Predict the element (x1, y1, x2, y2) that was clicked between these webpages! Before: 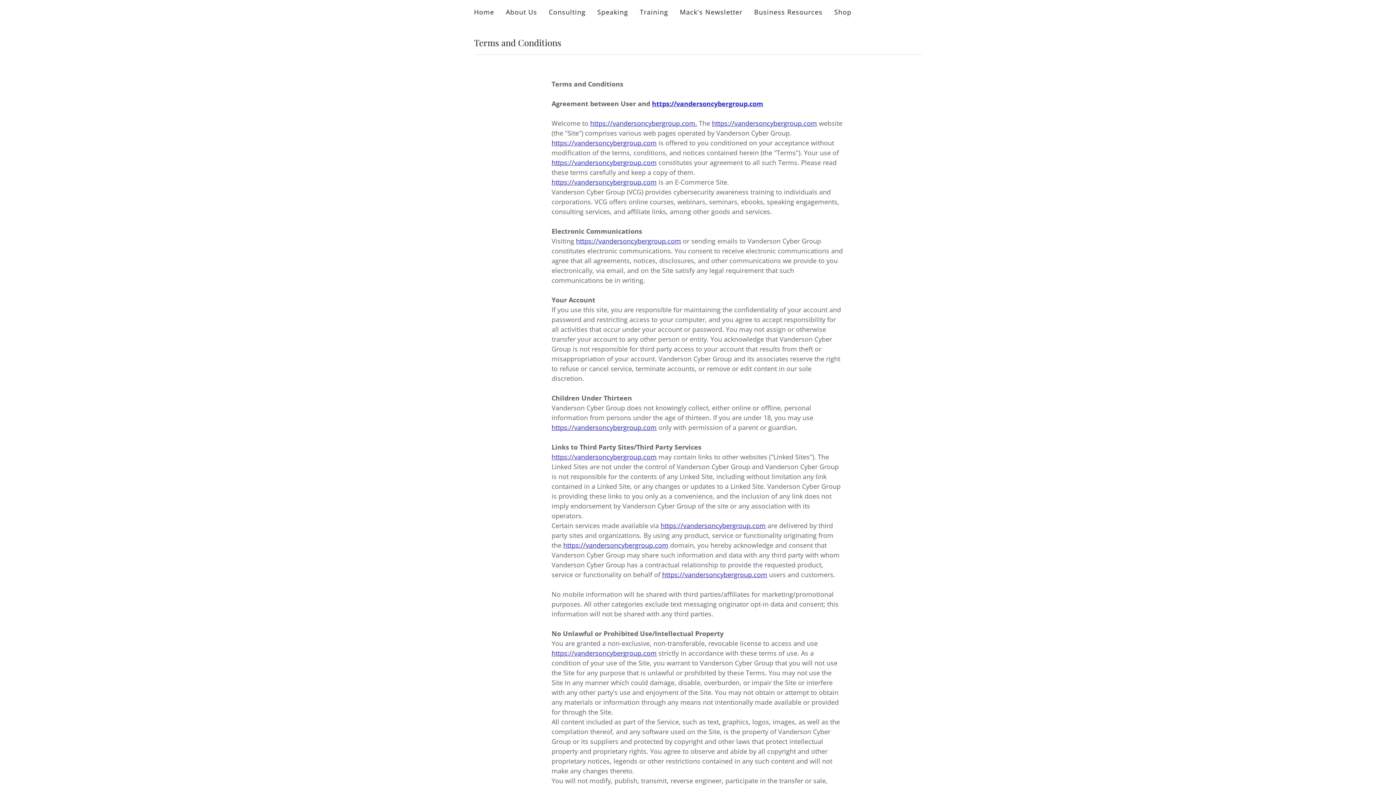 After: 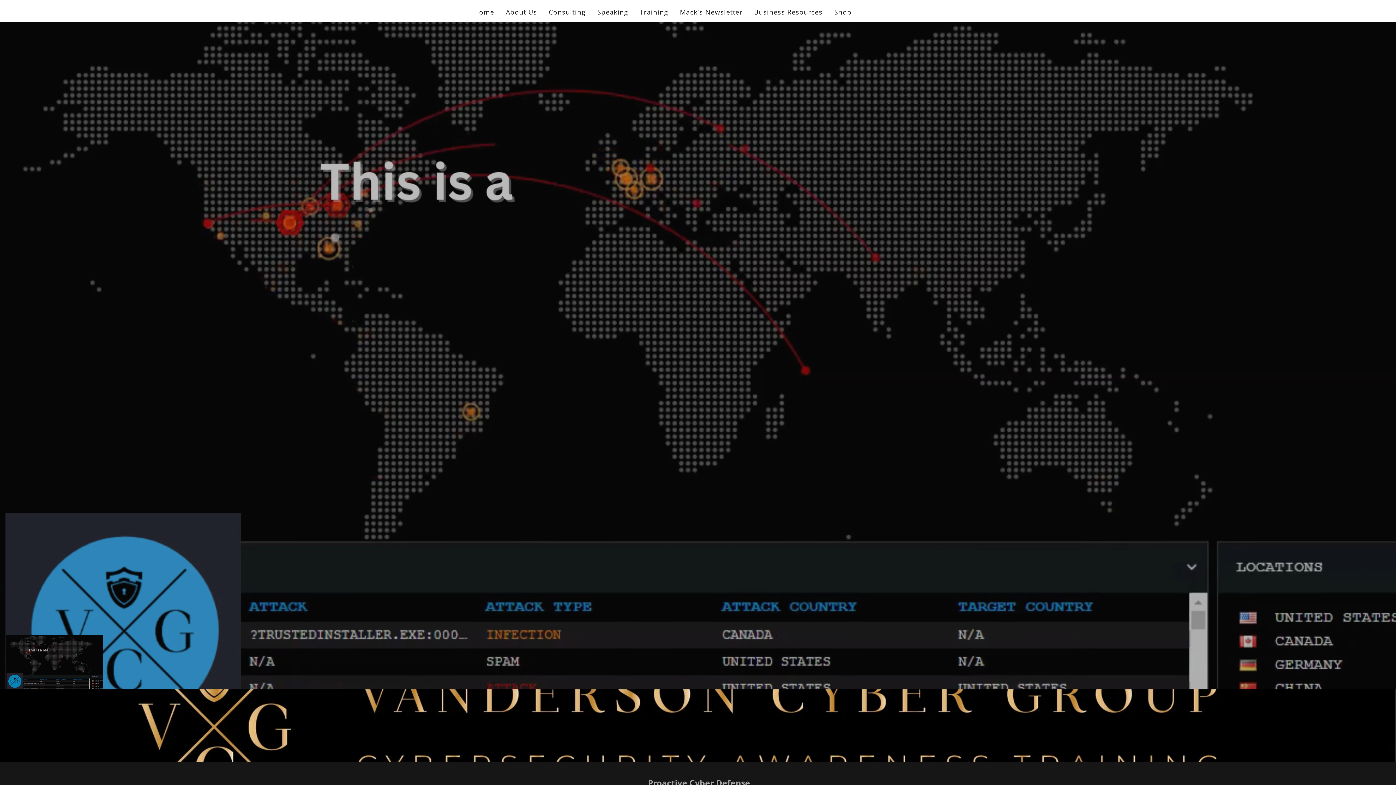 Action: label: Home bbox: (472, 5, 496, 18)